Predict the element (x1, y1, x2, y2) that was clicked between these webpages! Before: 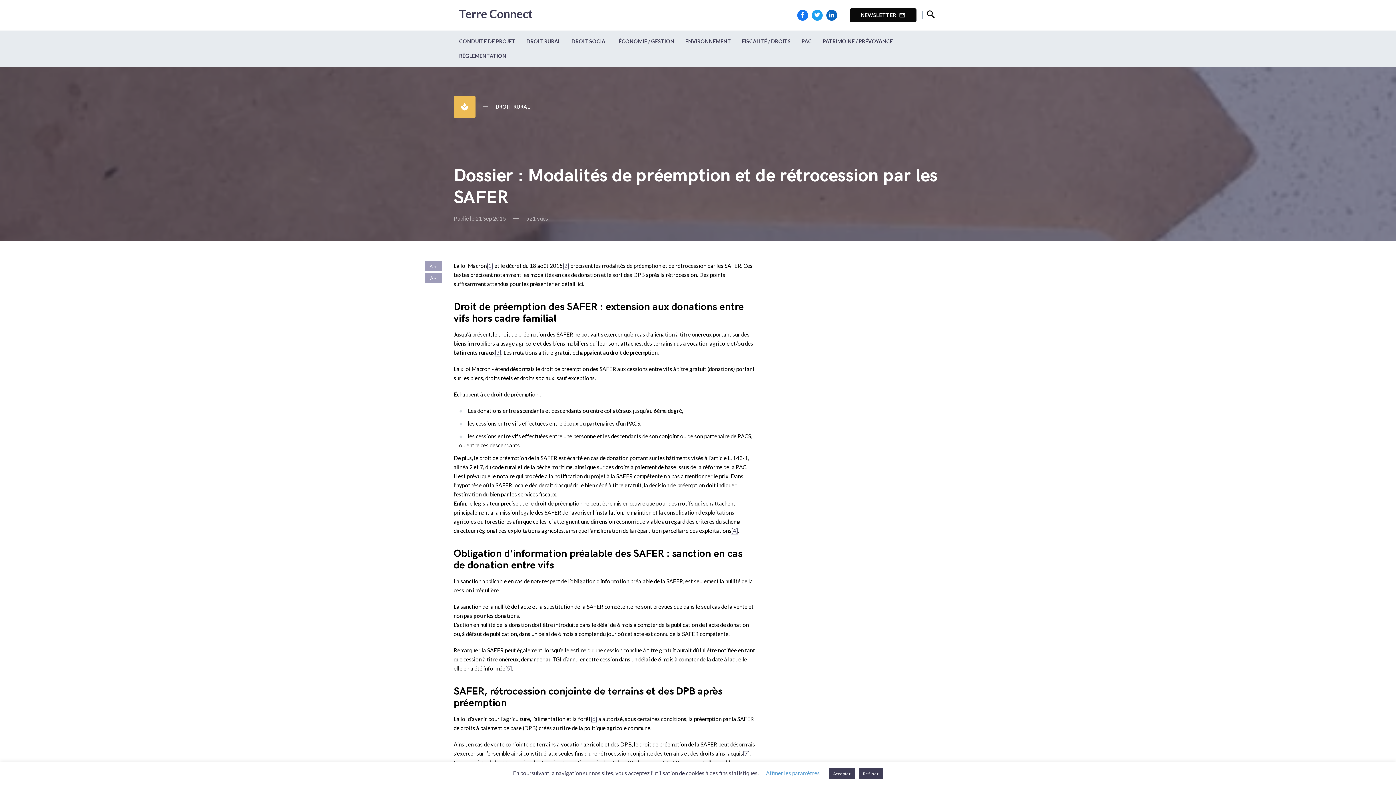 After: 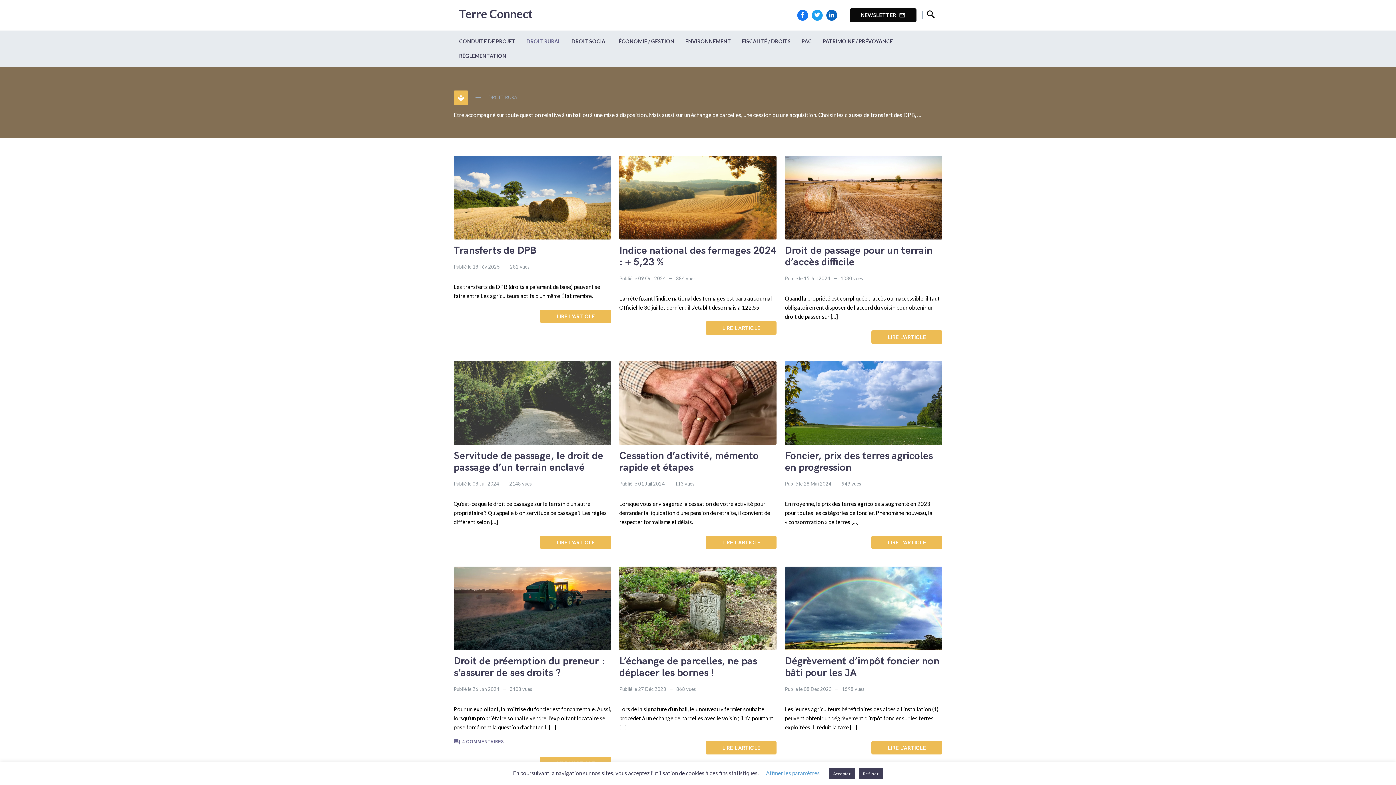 Action: bbox: (521, 34, 566, 48) label: DROIT RURAL